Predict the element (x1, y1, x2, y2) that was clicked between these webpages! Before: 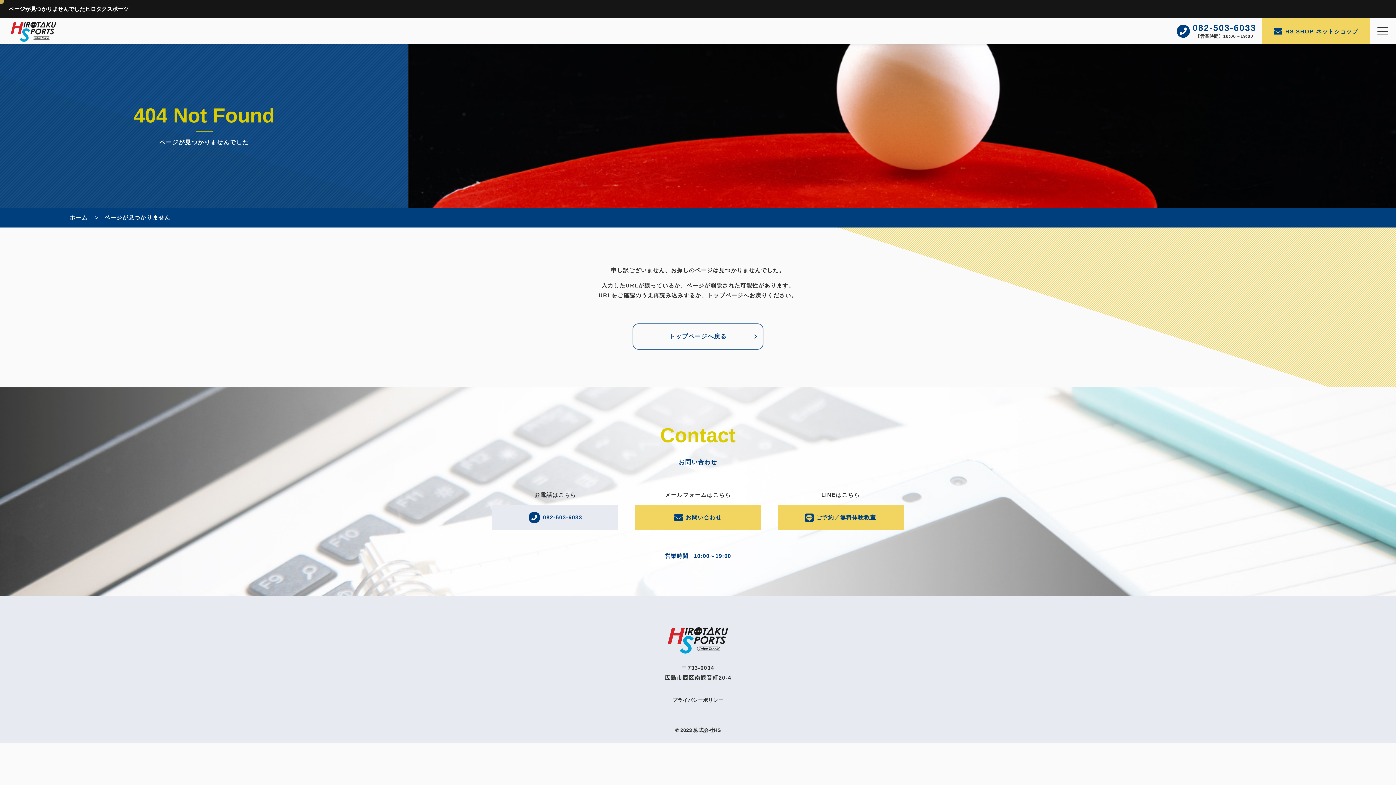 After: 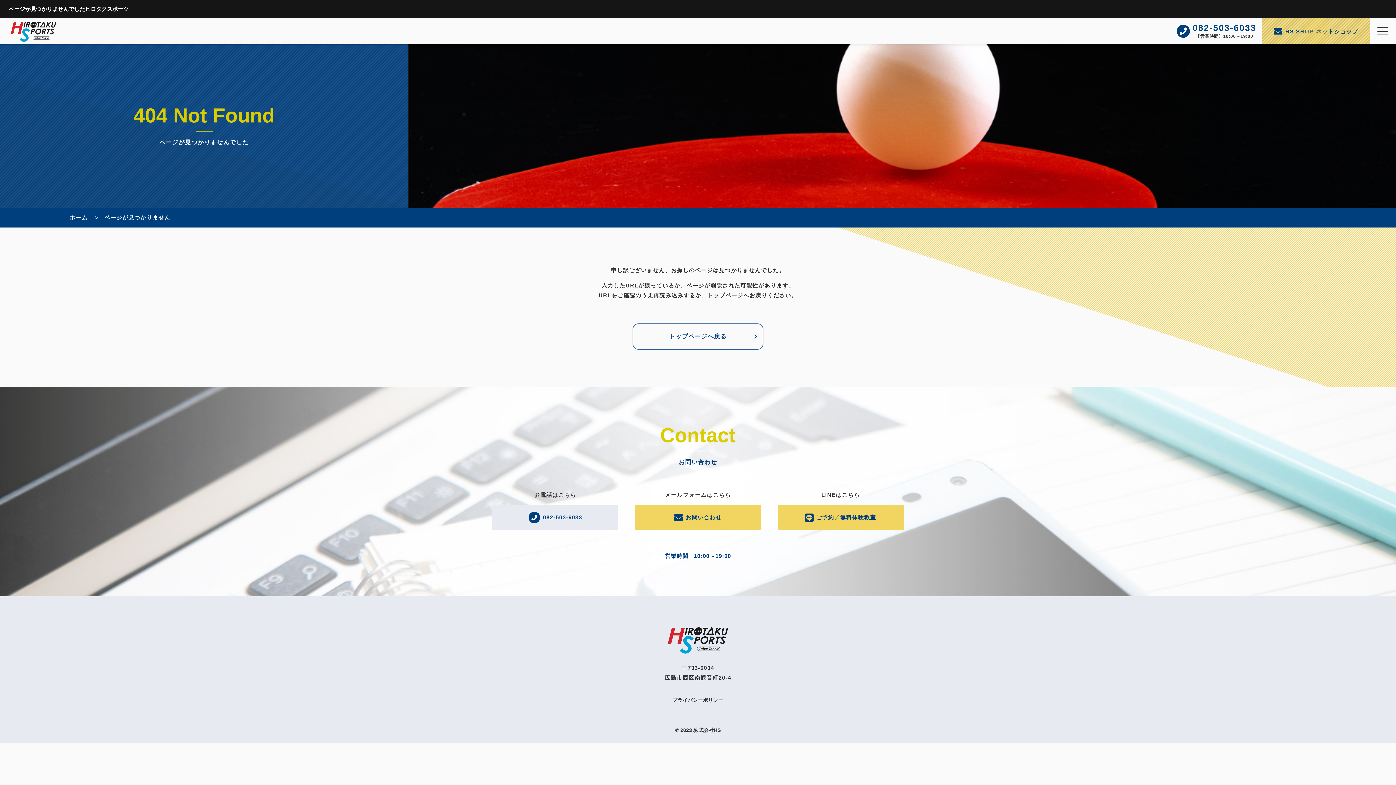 Action: bbox: (1262, 18, 1370, 44) label: HS SHOP-ネットショップ